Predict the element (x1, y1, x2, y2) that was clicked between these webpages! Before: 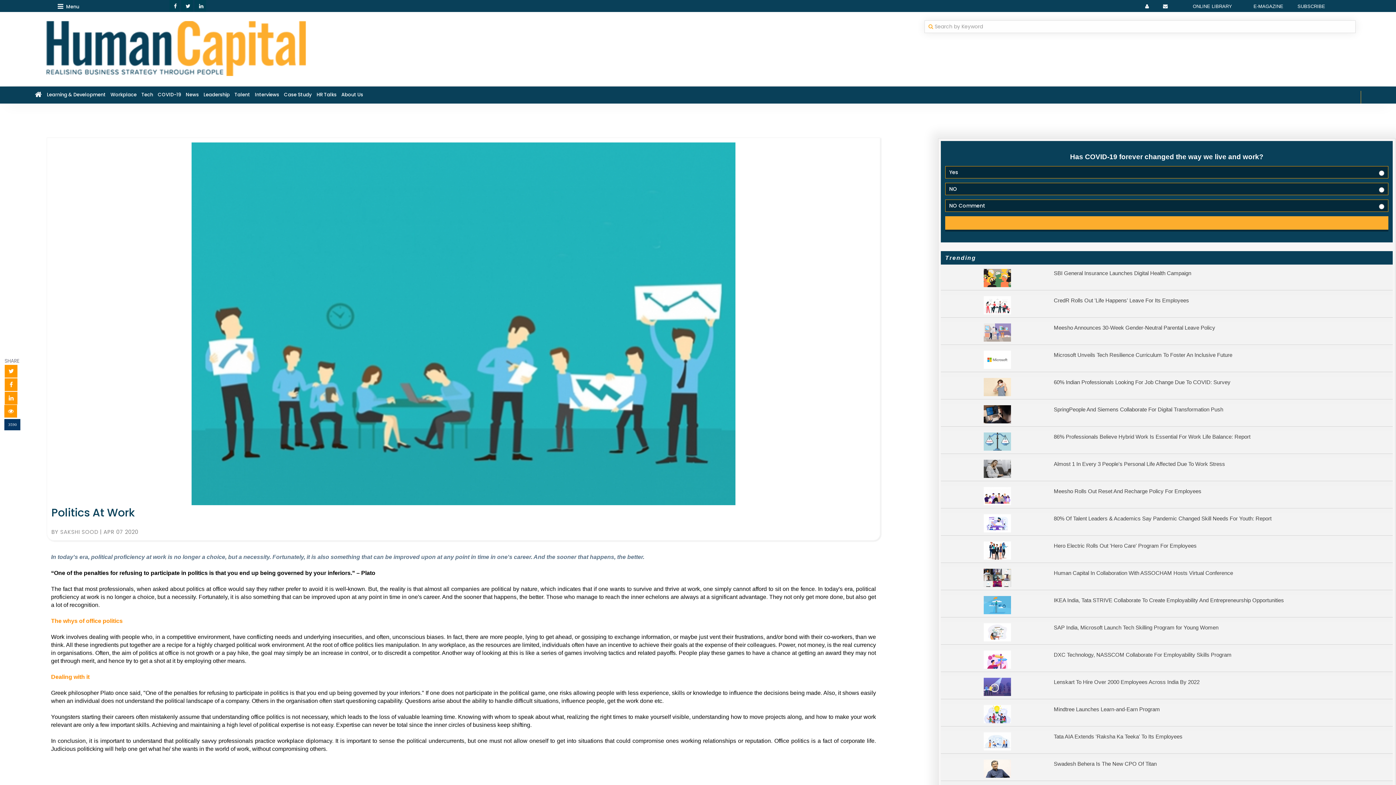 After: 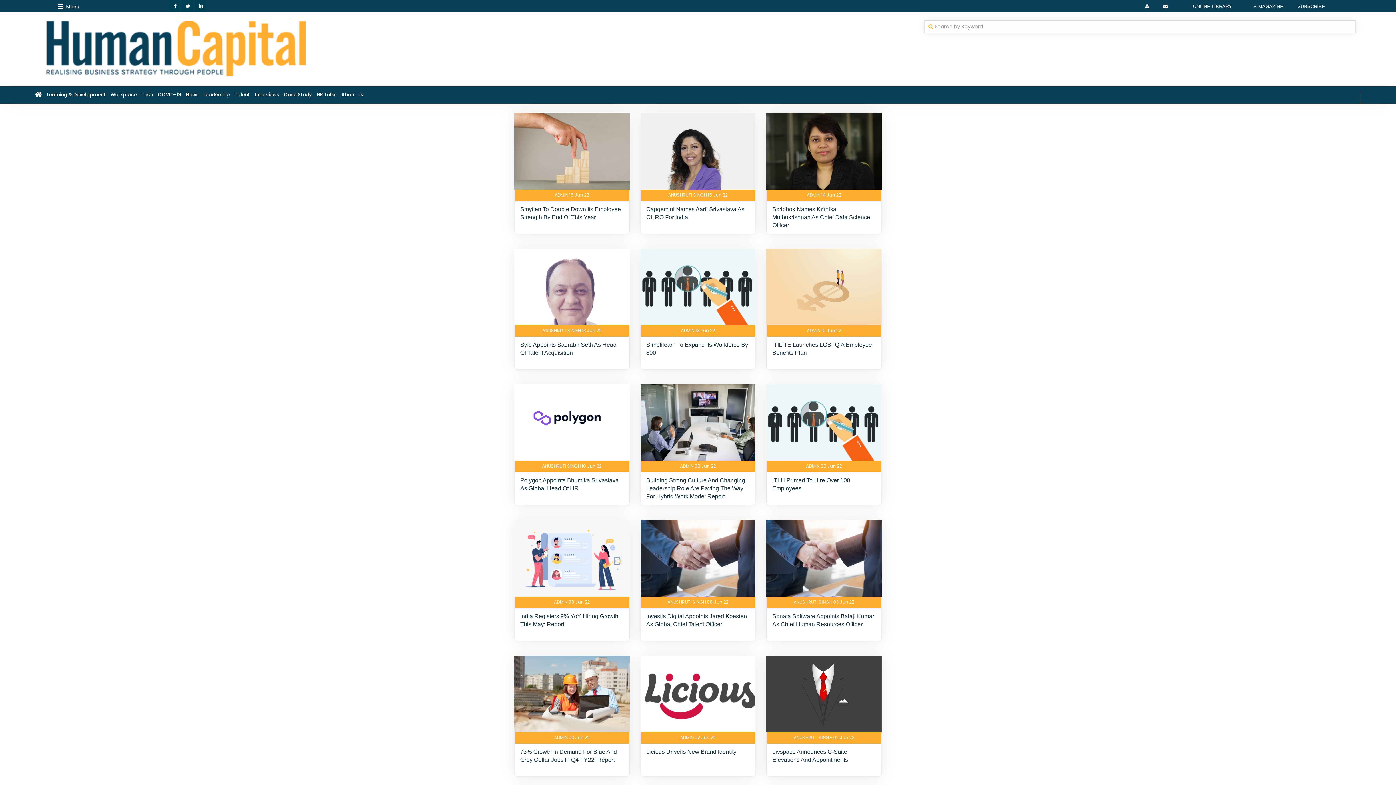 Action: label: News bbox: (185, 92, 200, 97)